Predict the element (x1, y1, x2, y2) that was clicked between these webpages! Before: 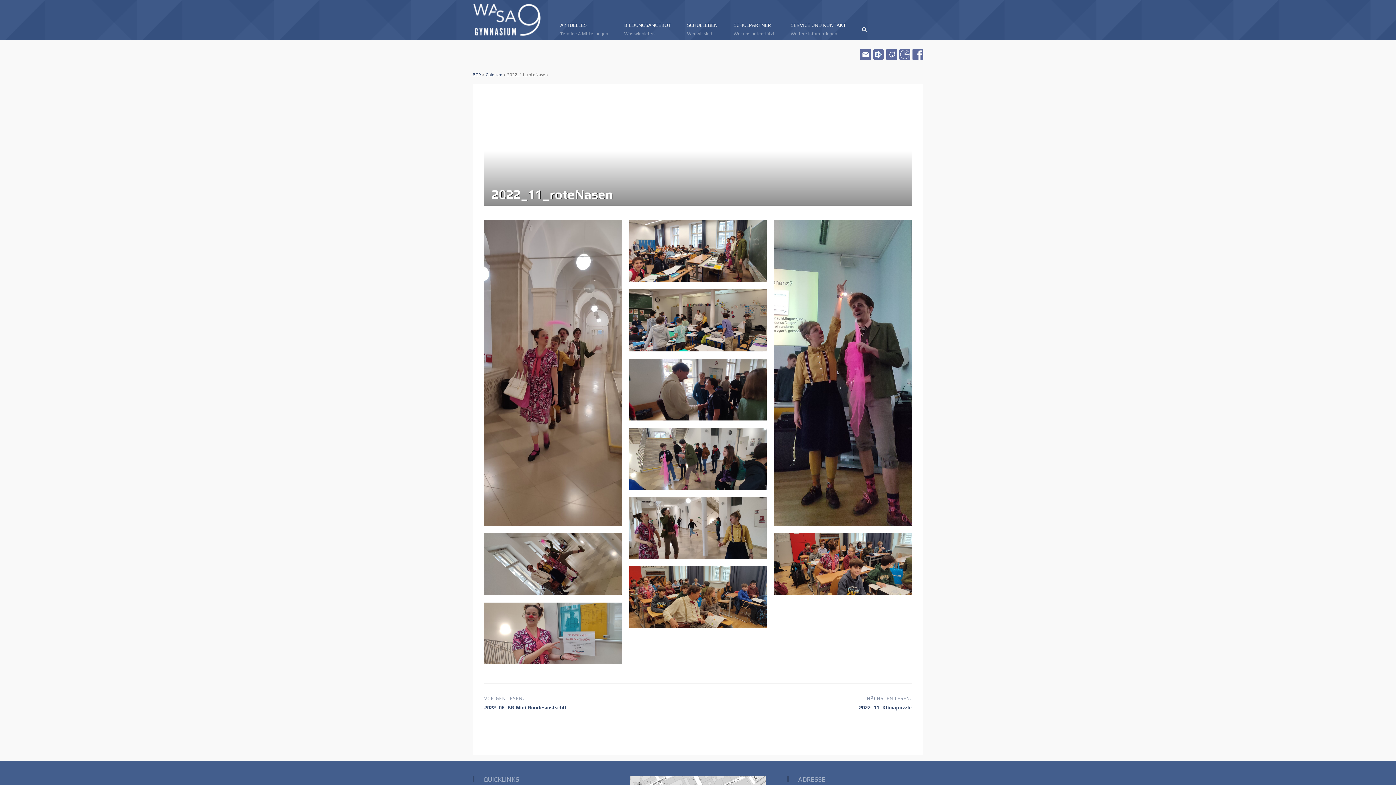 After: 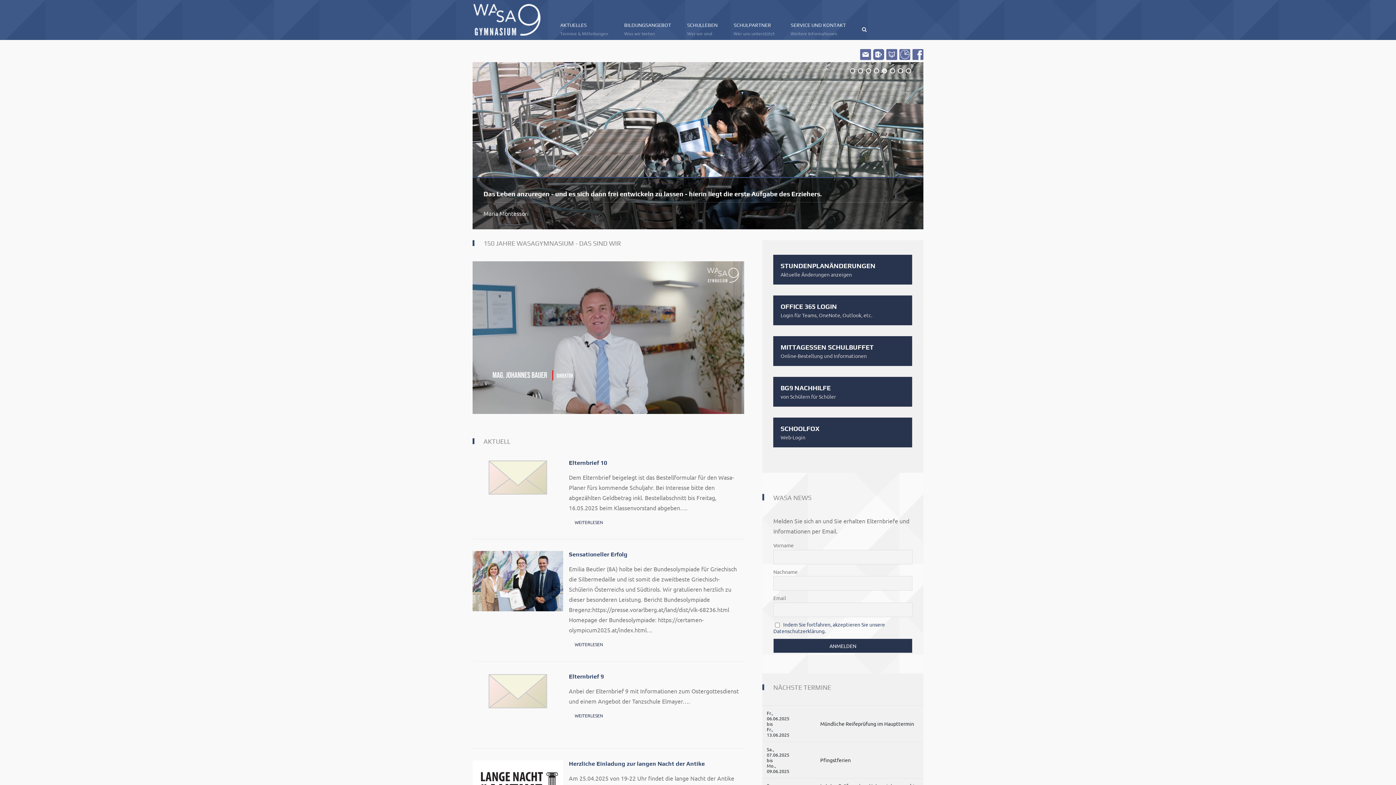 Action: label: BG9 bbox: (472, 71, 481, 77)